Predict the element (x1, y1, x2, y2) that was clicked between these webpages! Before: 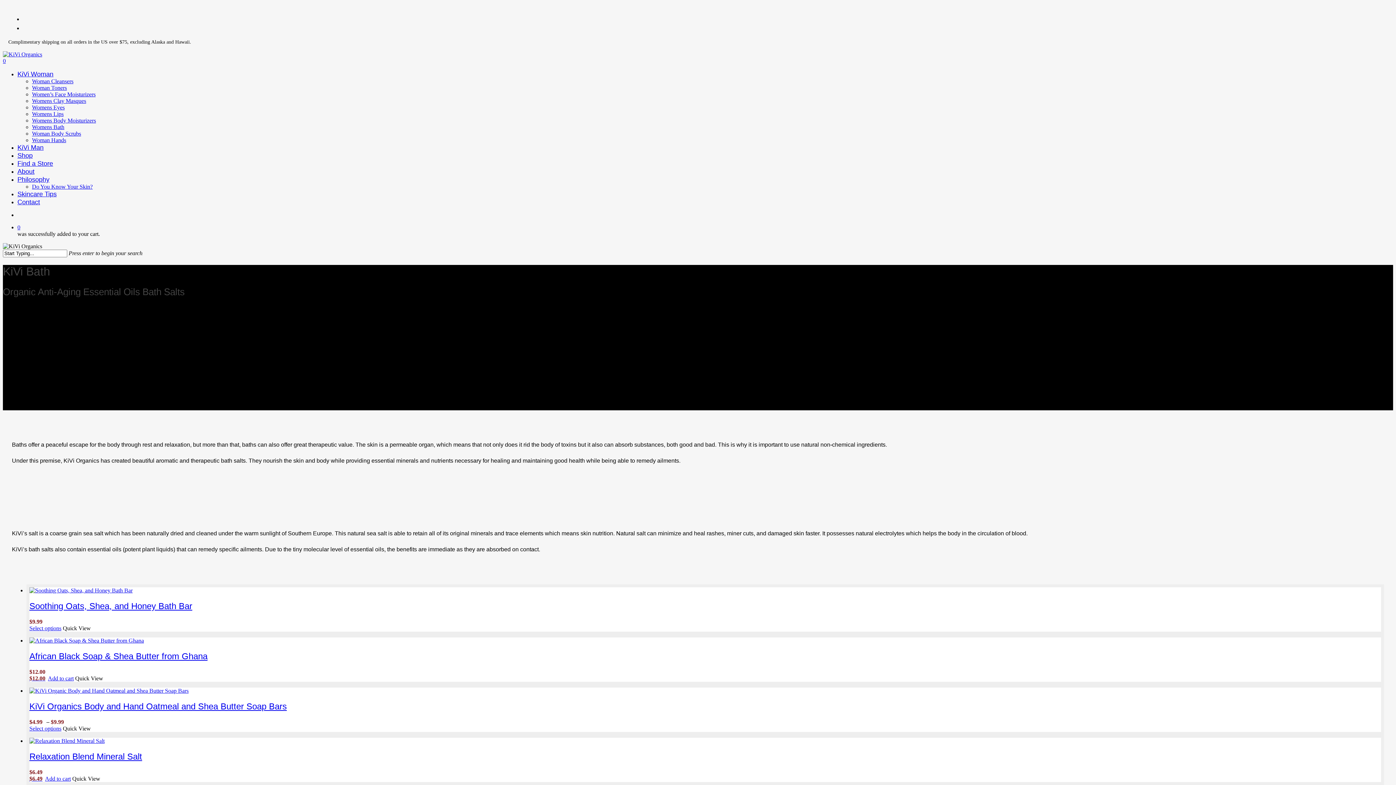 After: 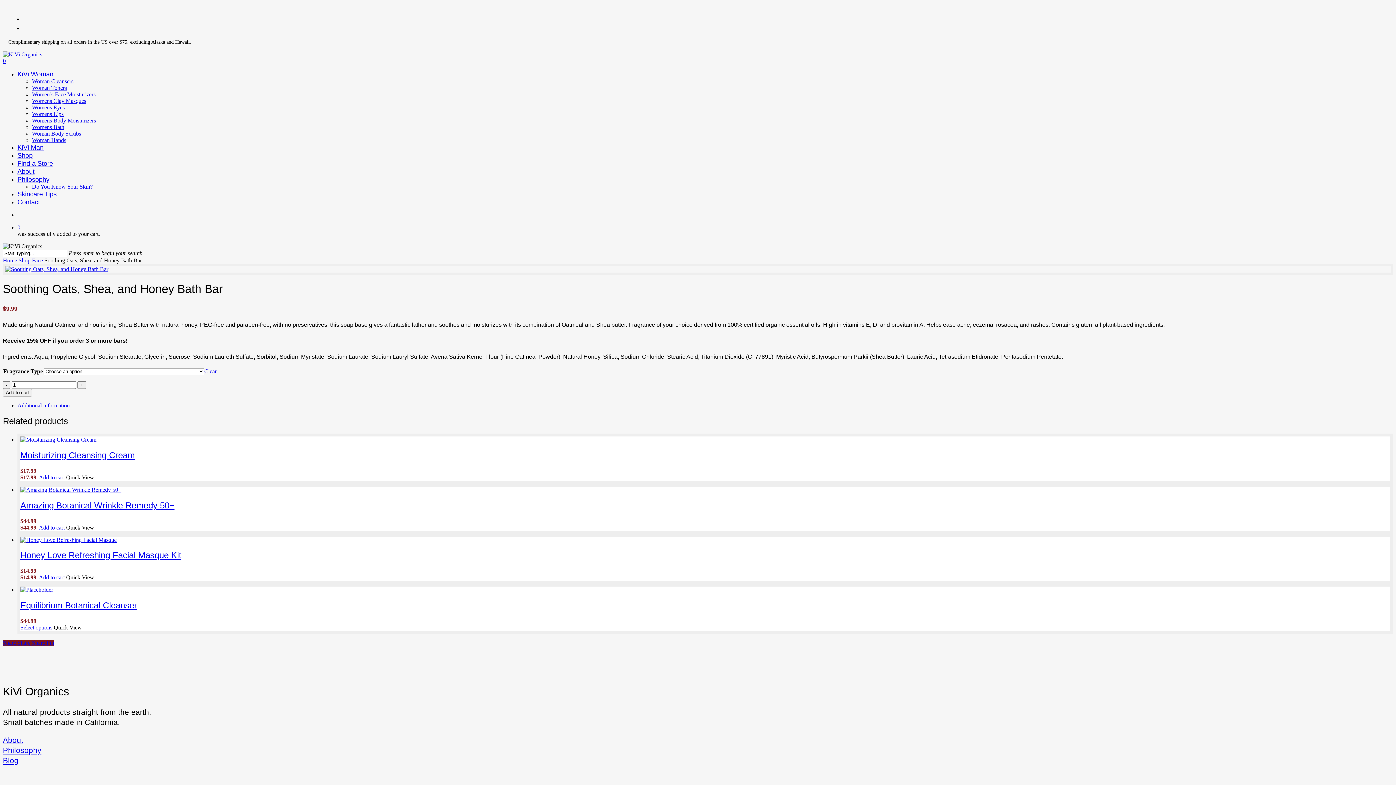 Action: bbox: (29, 625, 61, 631) label: Select options for “Soothing Oats, Shea, and Honey Bath Bar”